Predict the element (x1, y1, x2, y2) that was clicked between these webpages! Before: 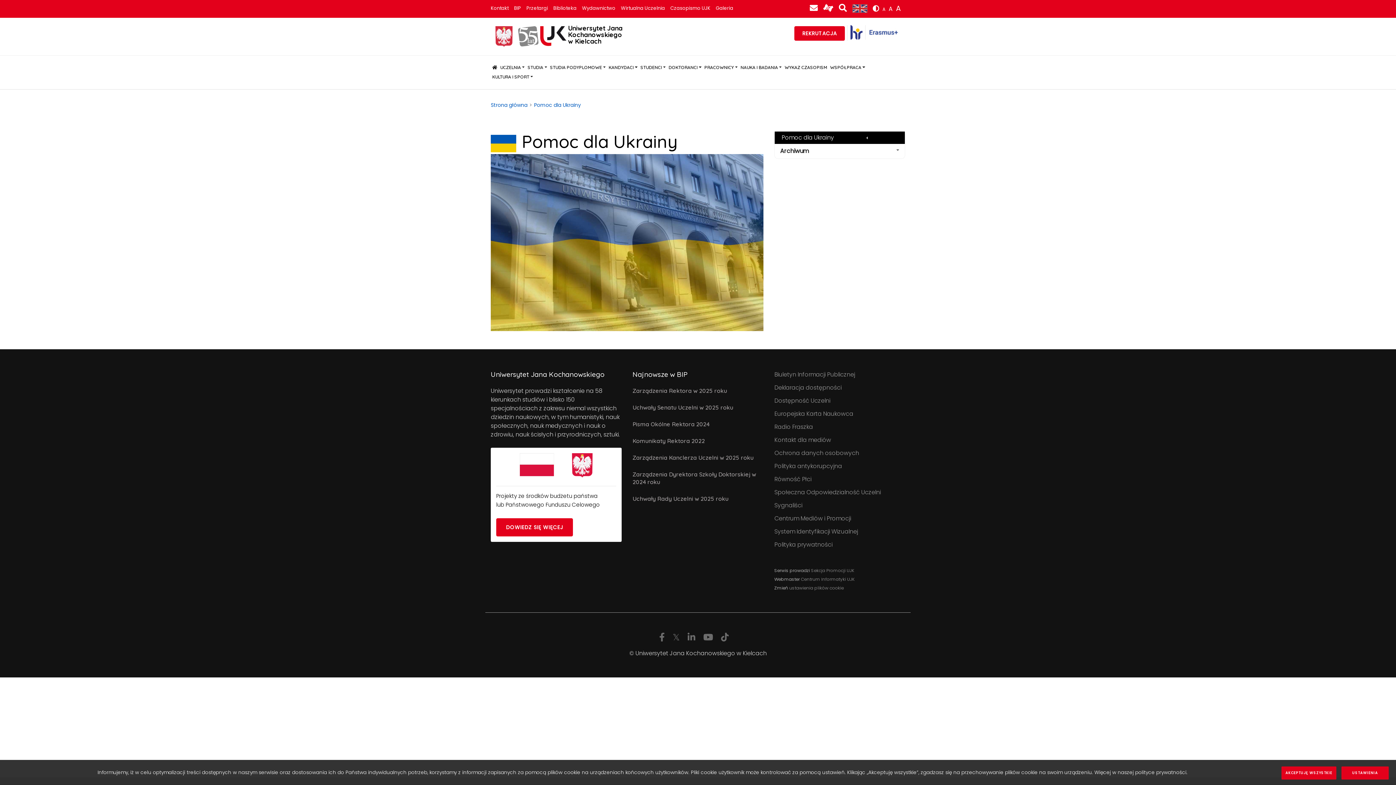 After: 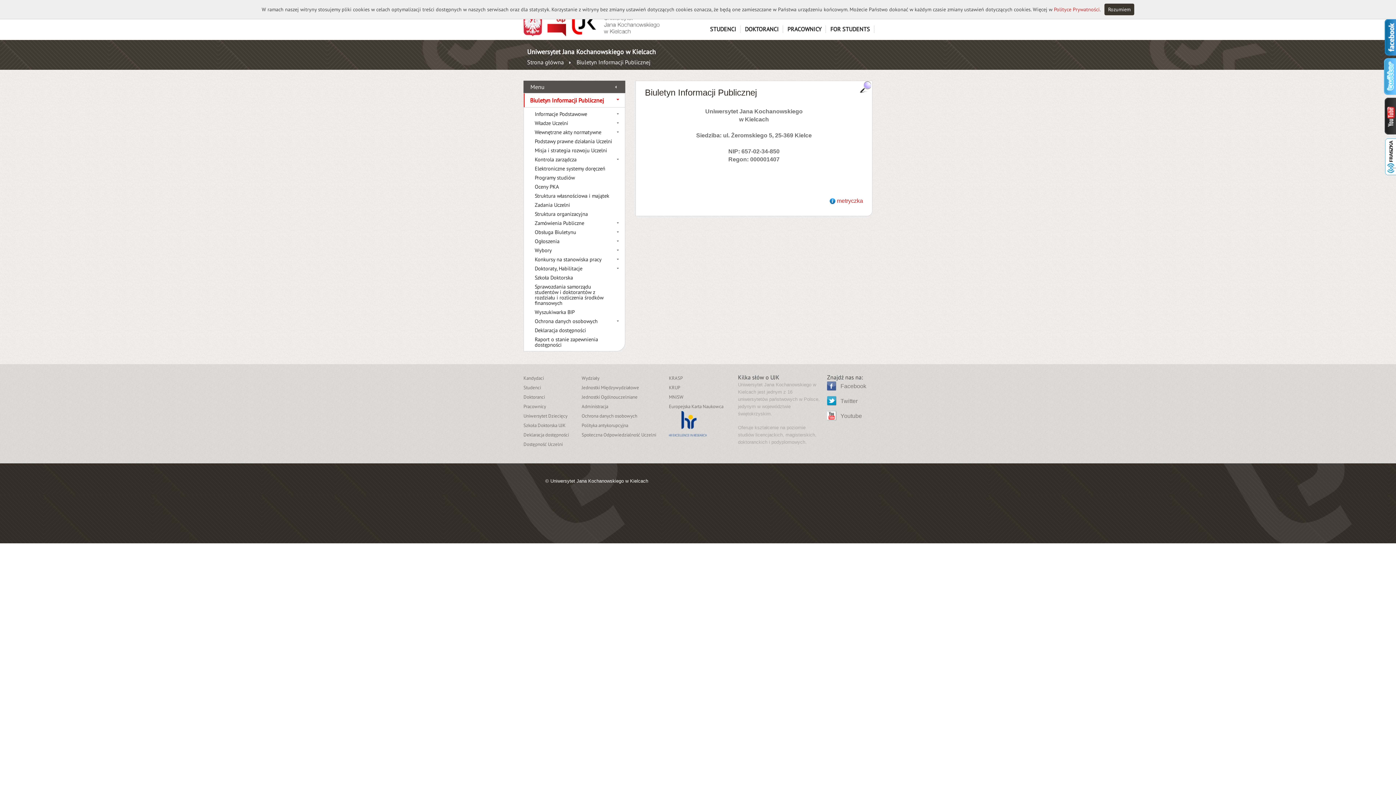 Action: bbox: (774, 370, 855, 379) label: Biuletyn Informacji Publicznej